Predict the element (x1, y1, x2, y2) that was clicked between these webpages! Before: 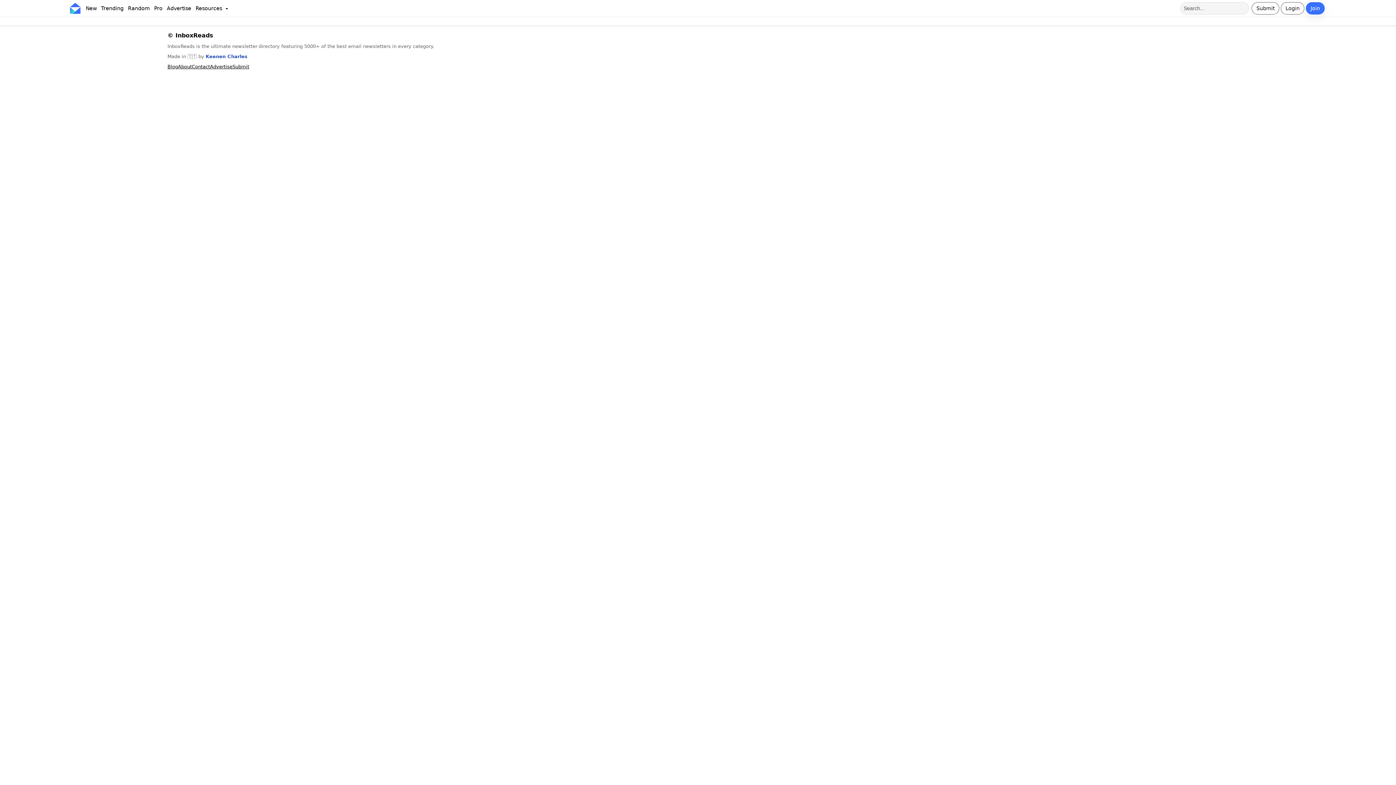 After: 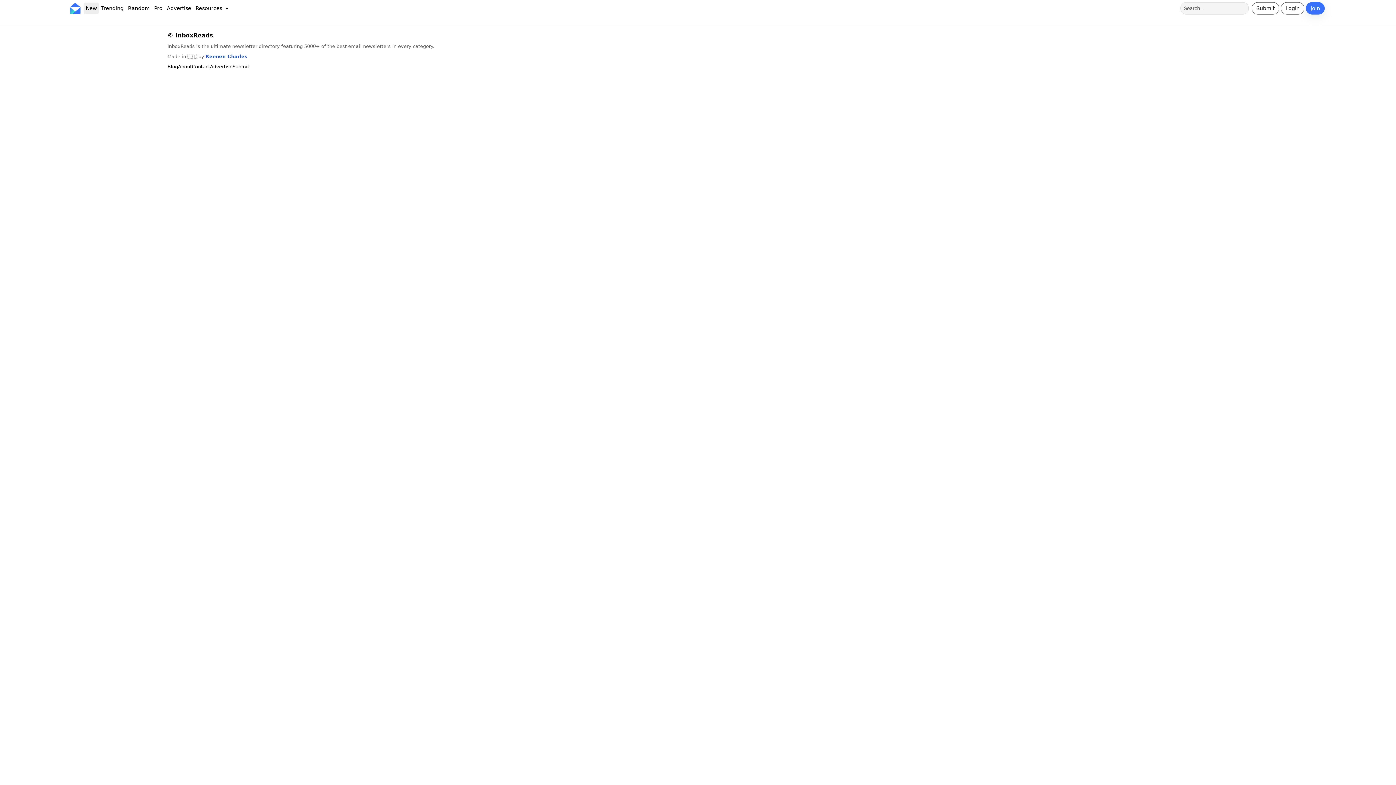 Action: label: New bbox: (83, 2, 98, 14)